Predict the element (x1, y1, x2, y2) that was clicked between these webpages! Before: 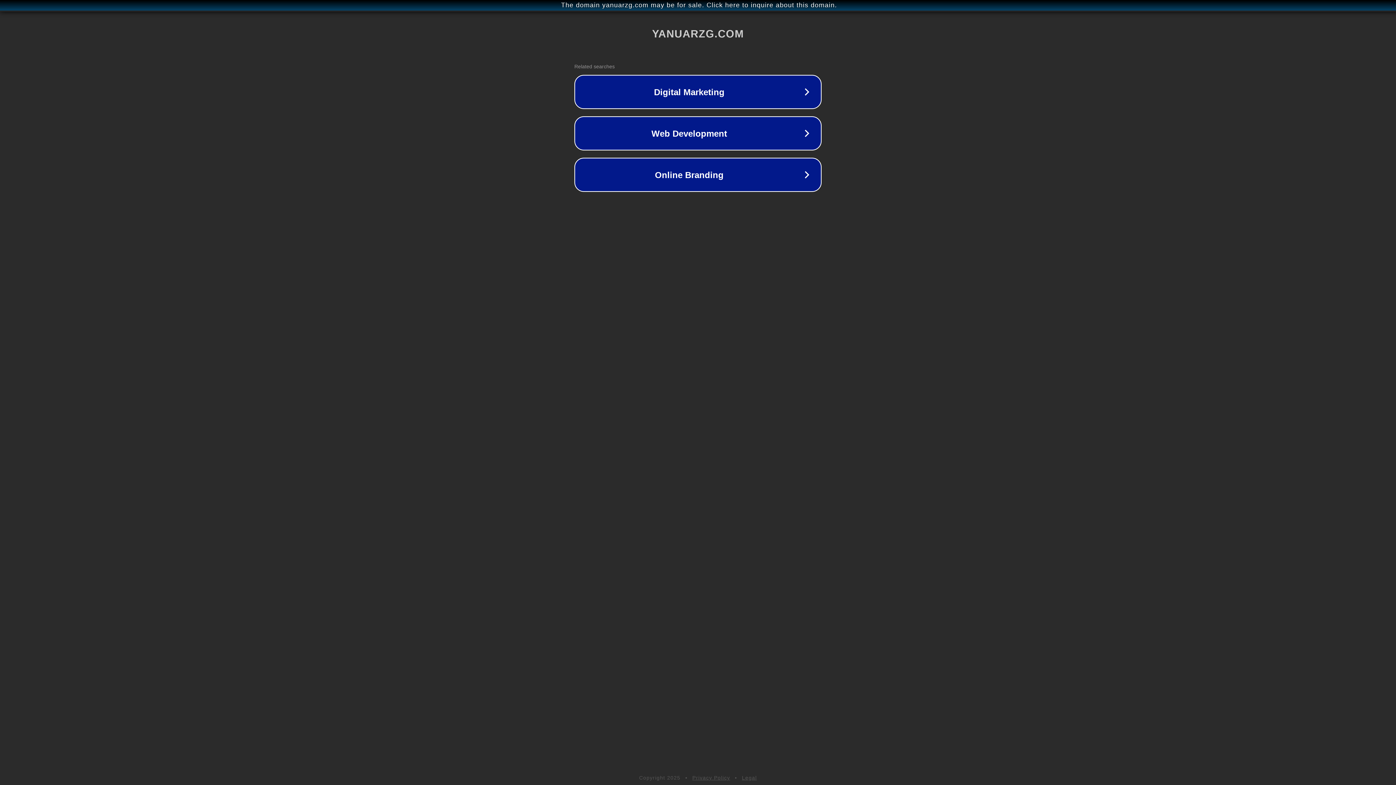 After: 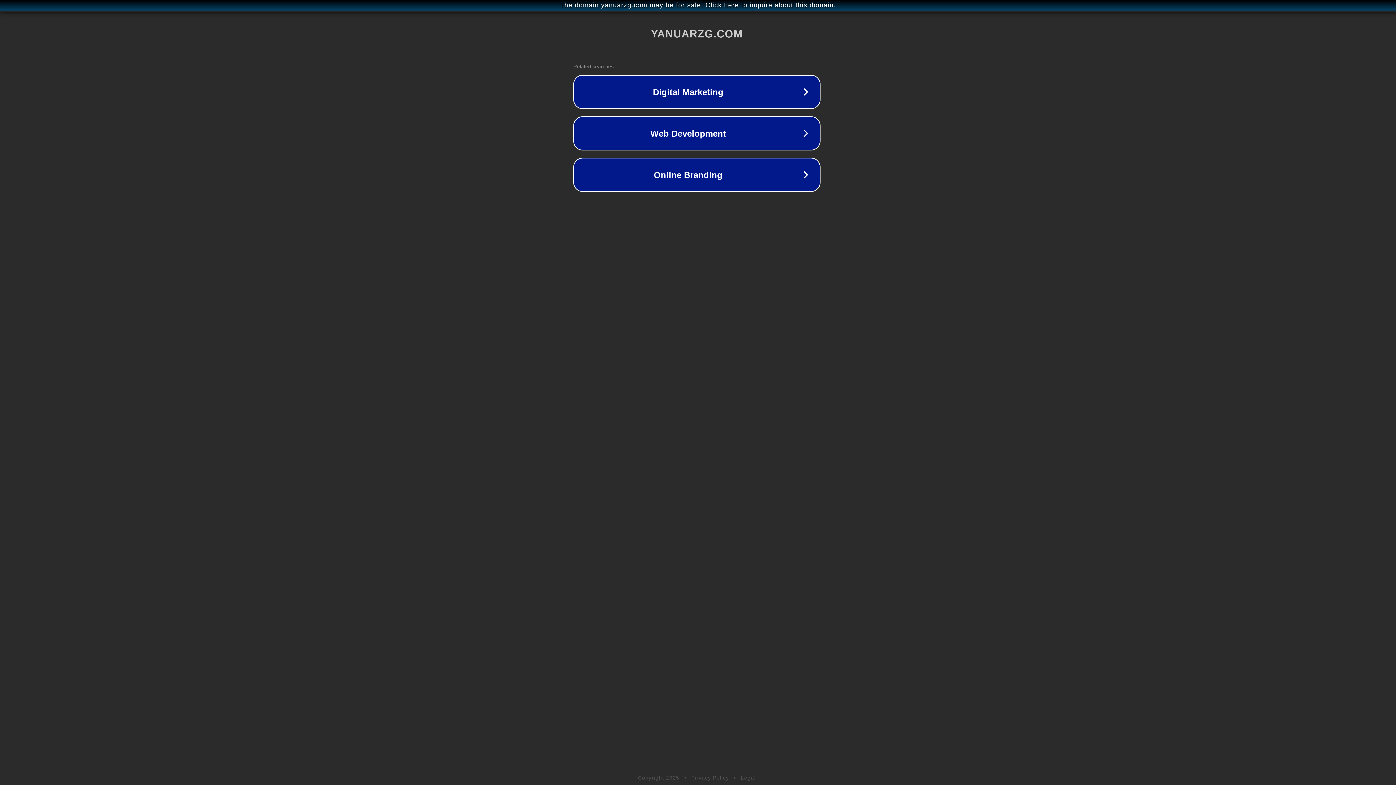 Action: label: The domain yanuarzg.com may be for sale. Click here to inquire about this domain. bbox: (1, 1, 1397, 9)